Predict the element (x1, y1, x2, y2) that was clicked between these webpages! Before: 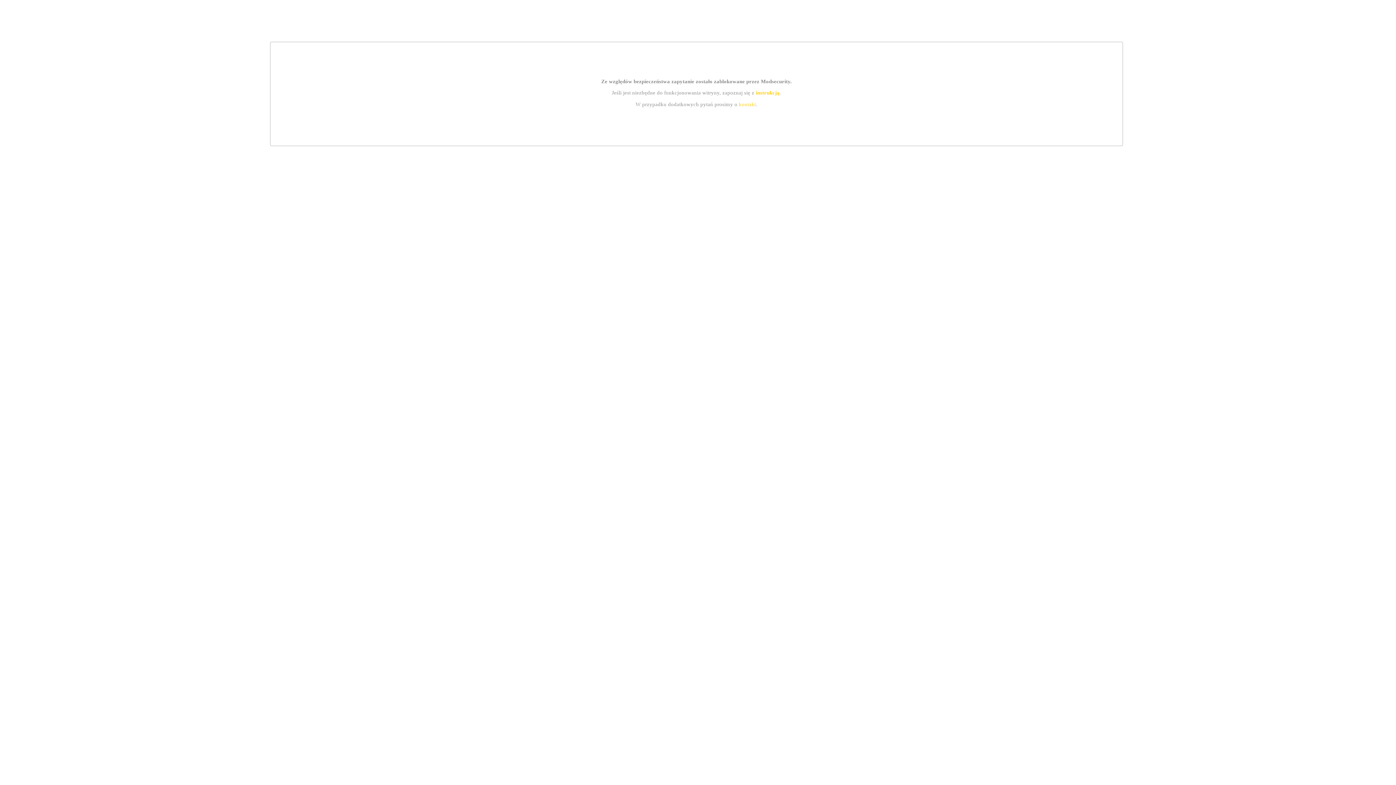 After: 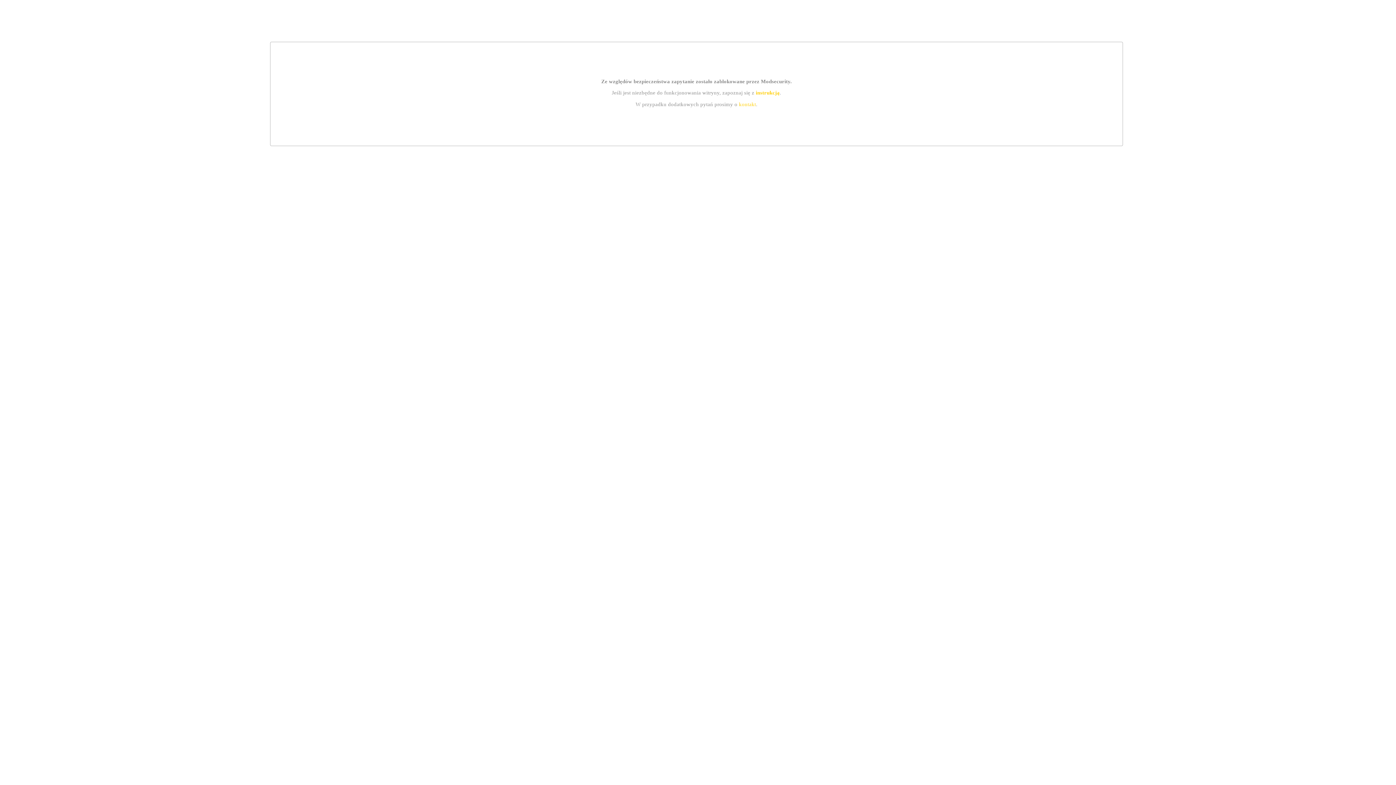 Action: label: kontakt bbox: (739, 101, 756, 107)